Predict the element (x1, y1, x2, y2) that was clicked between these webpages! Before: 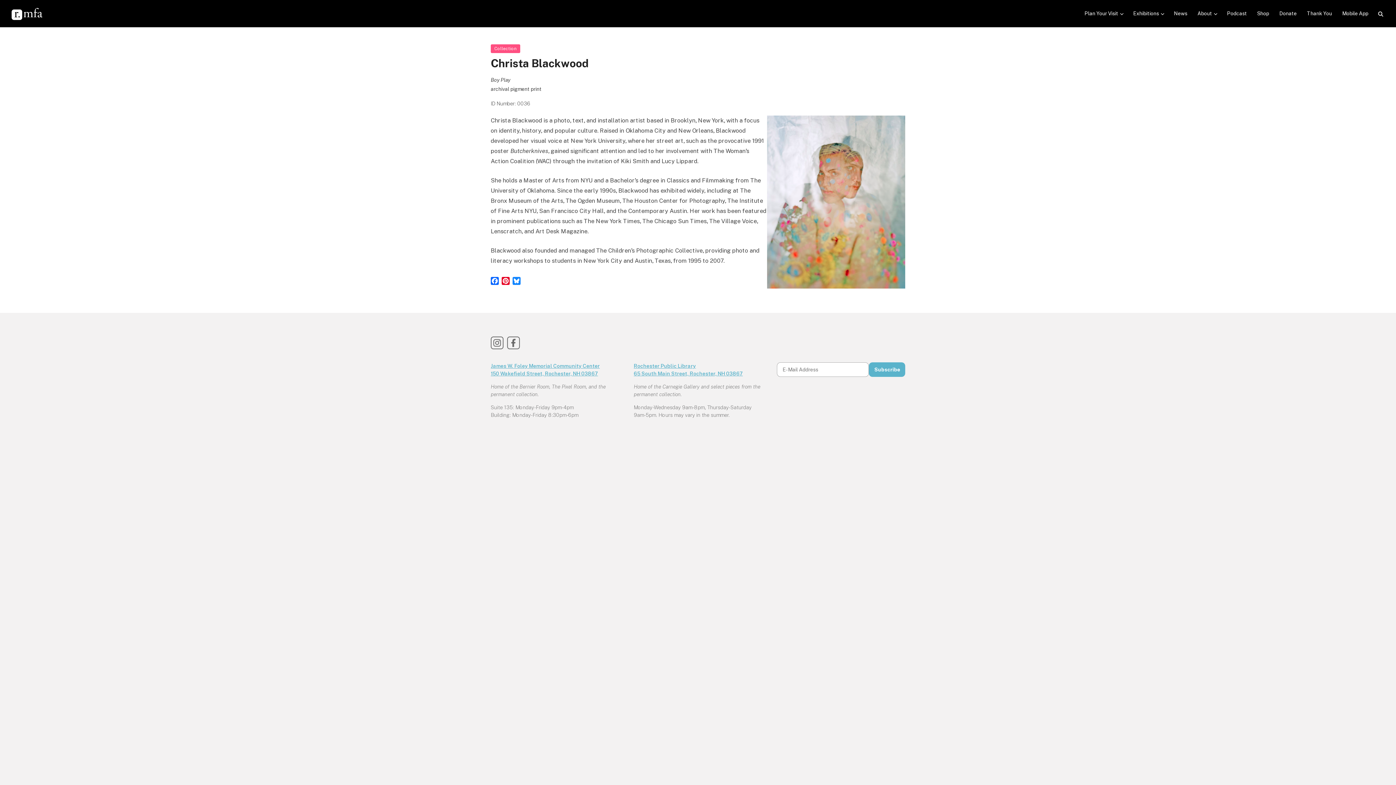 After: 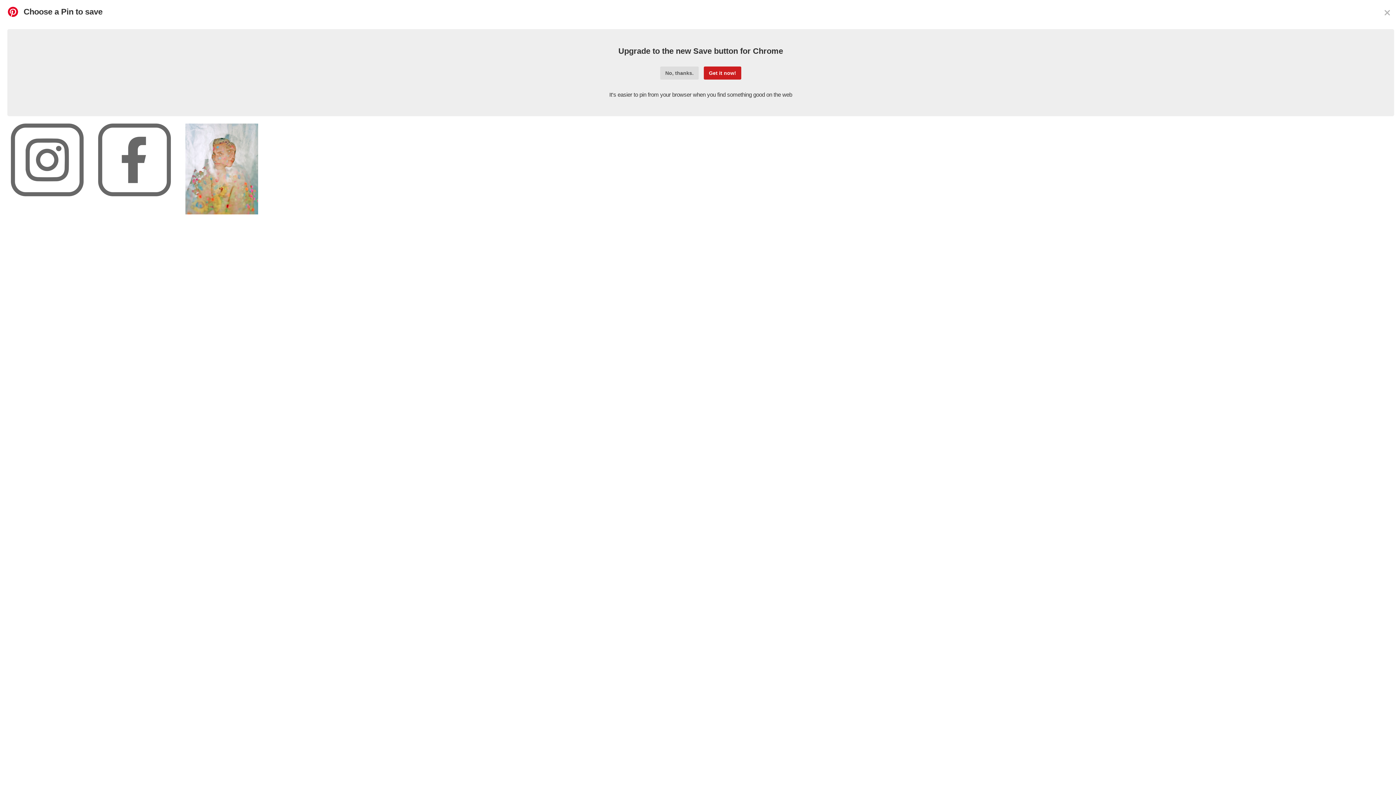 Action: label: Pinterest bbox: (500, 277, 511, 287)